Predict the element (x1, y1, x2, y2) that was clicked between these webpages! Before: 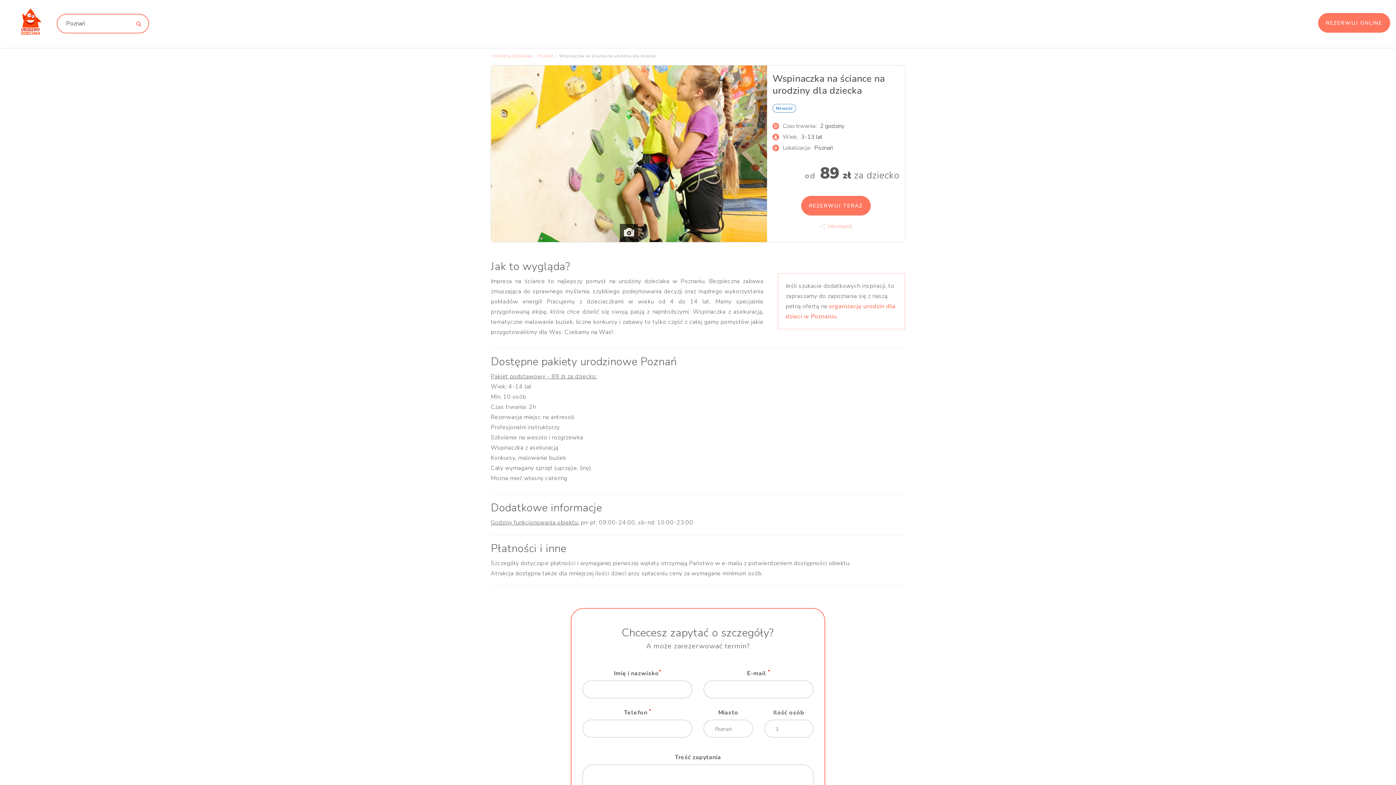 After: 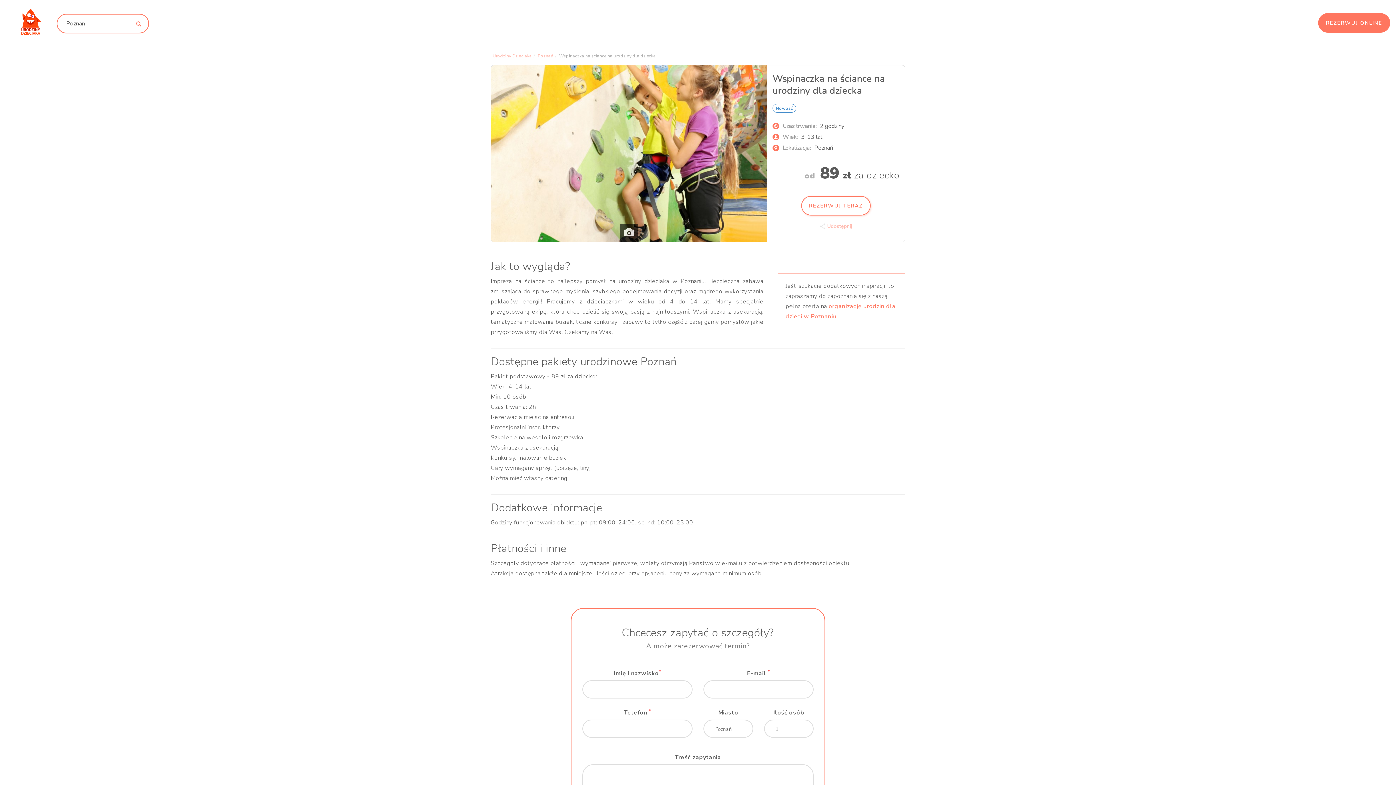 Action: label: REZERWUJ TERAZ bbox: (801, 196, 870, 215)